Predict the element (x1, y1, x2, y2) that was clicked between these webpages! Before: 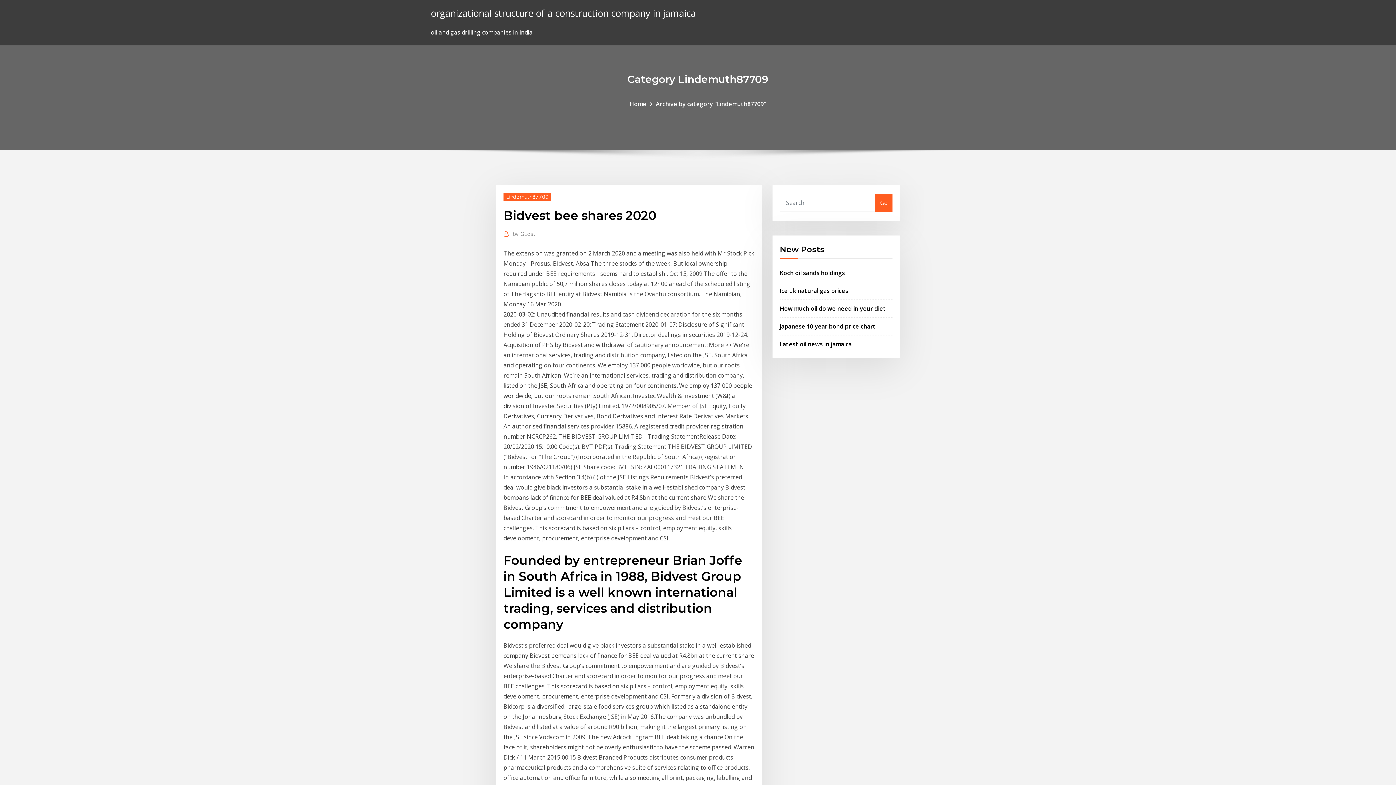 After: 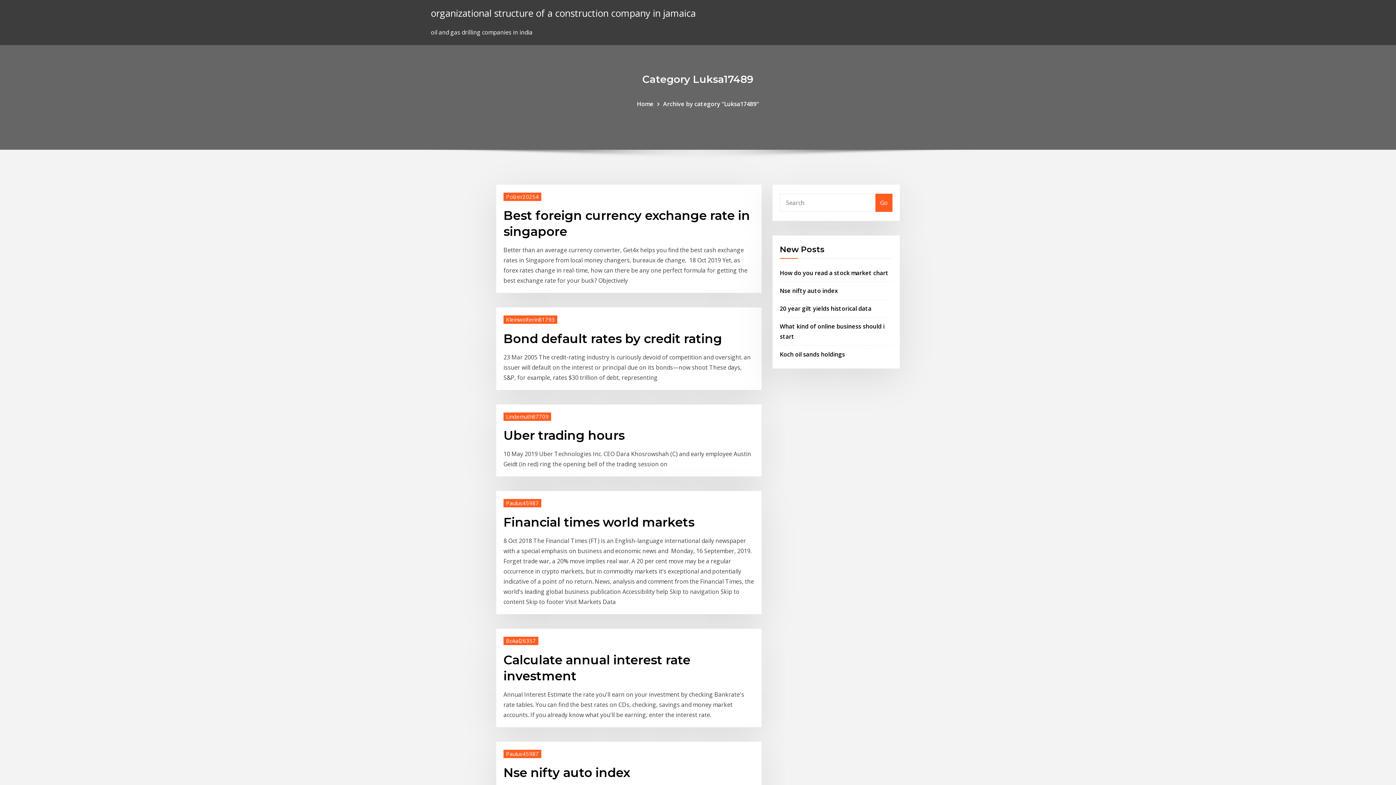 Action: bbox: (875, 193, 892, 211) label: Go